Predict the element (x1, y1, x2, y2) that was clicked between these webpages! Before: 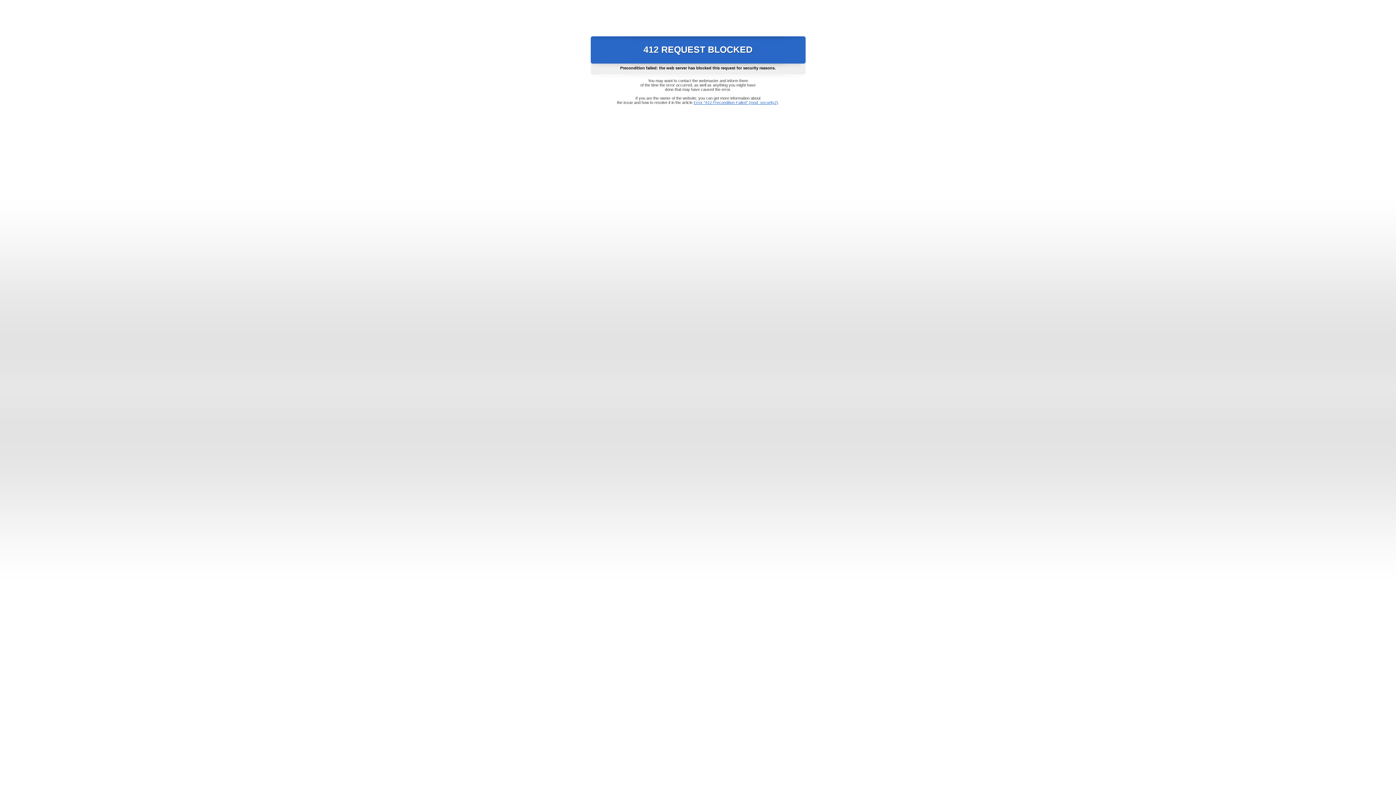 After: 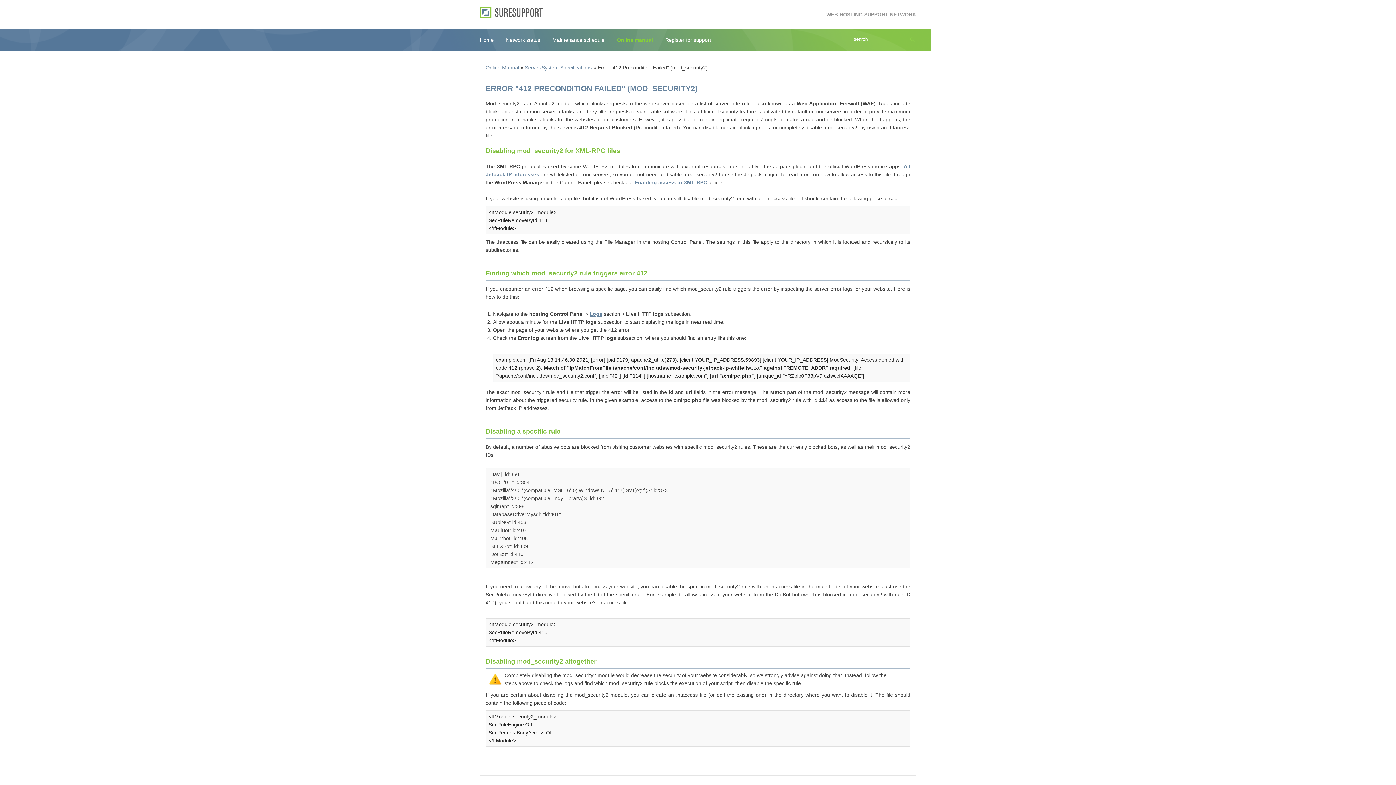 Action: bbox: (693, 100, 778, 104) label: Error "412 Precondition Failed" (mod_security2)